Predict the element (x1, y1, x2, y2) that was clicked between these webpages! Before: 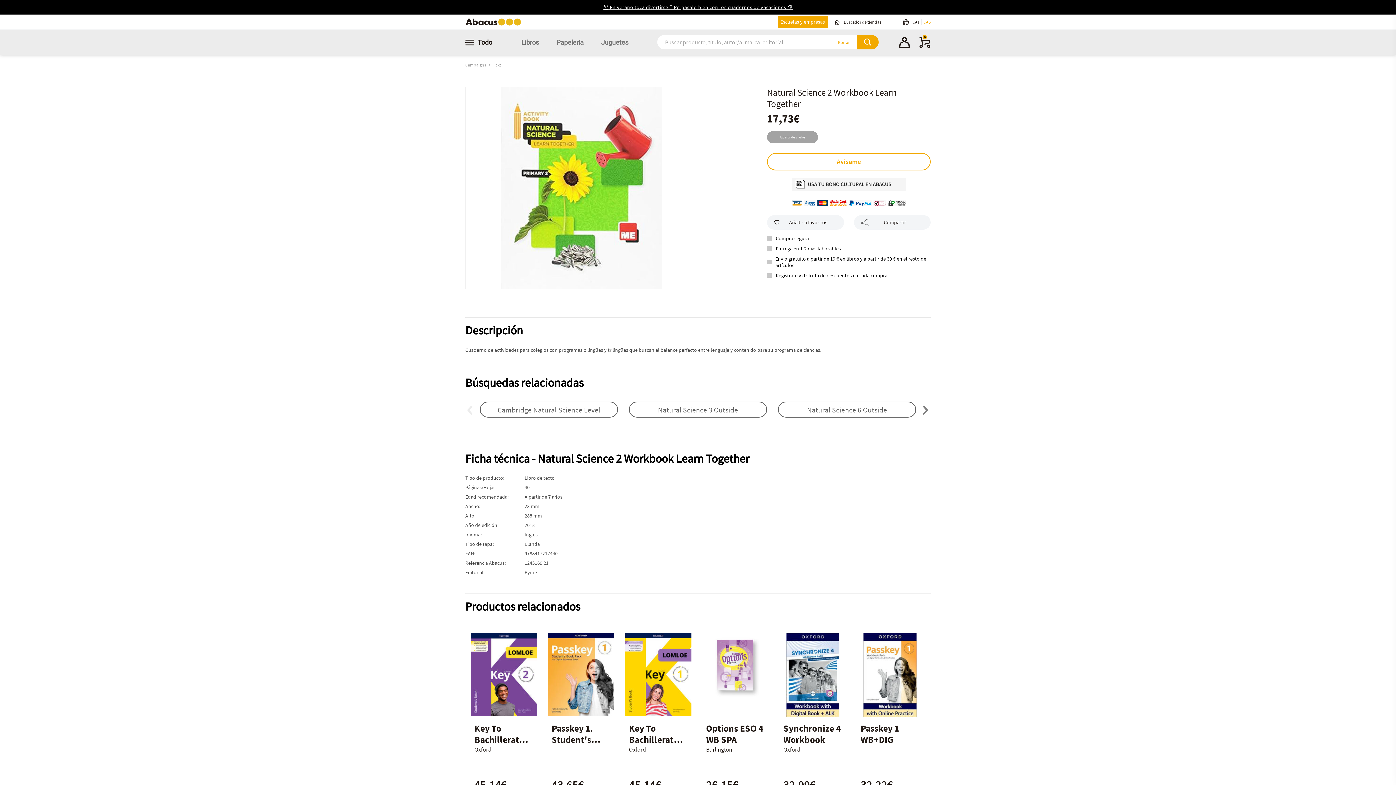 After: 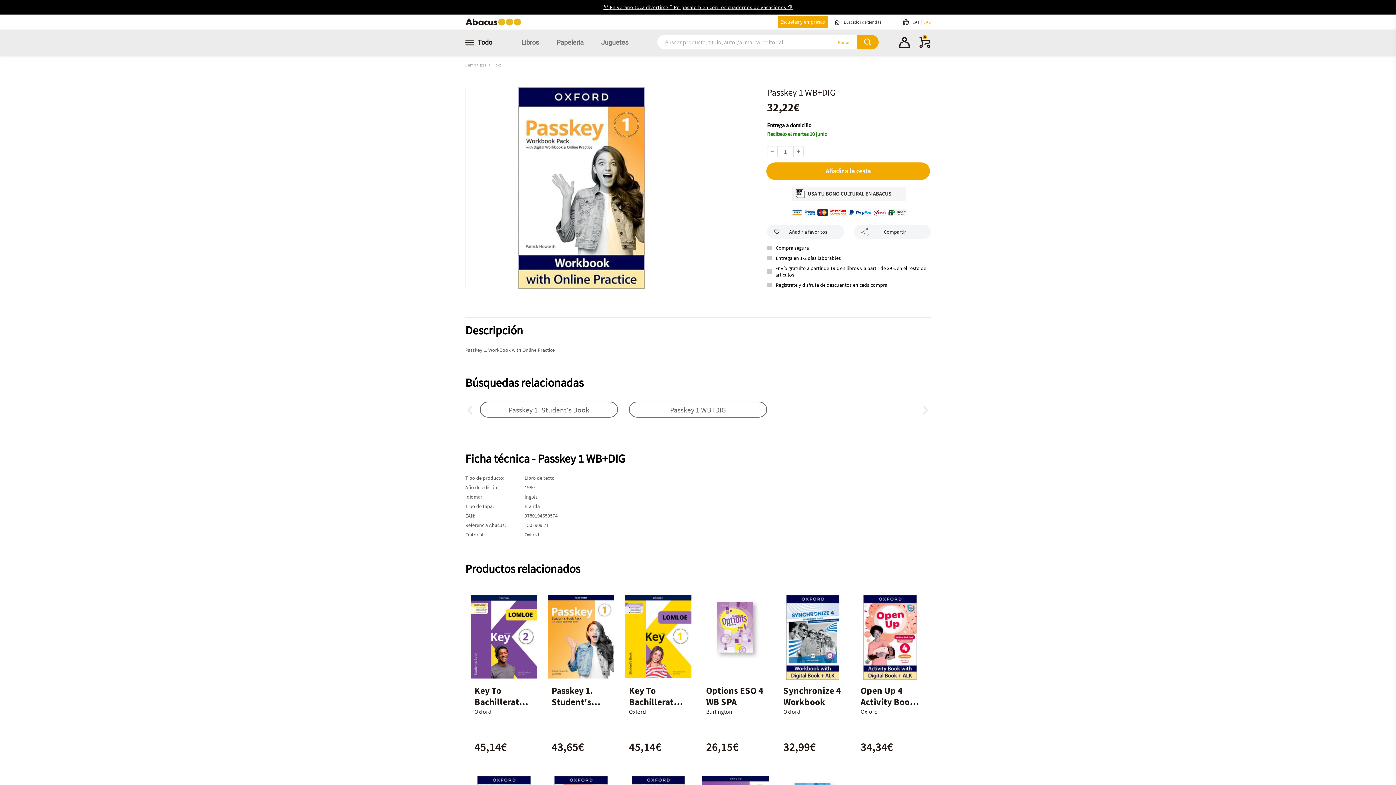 Action: bbox: (857, 632, 923, 717)